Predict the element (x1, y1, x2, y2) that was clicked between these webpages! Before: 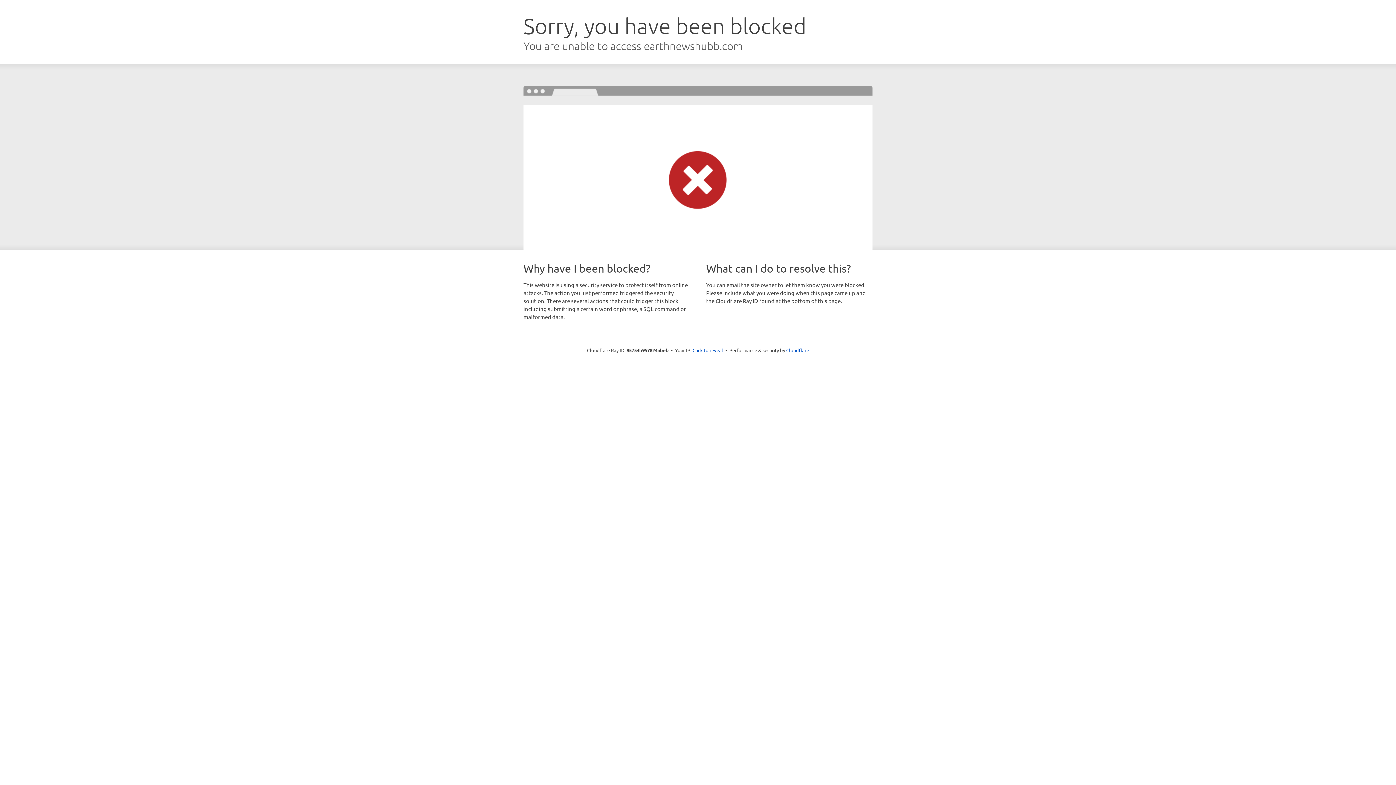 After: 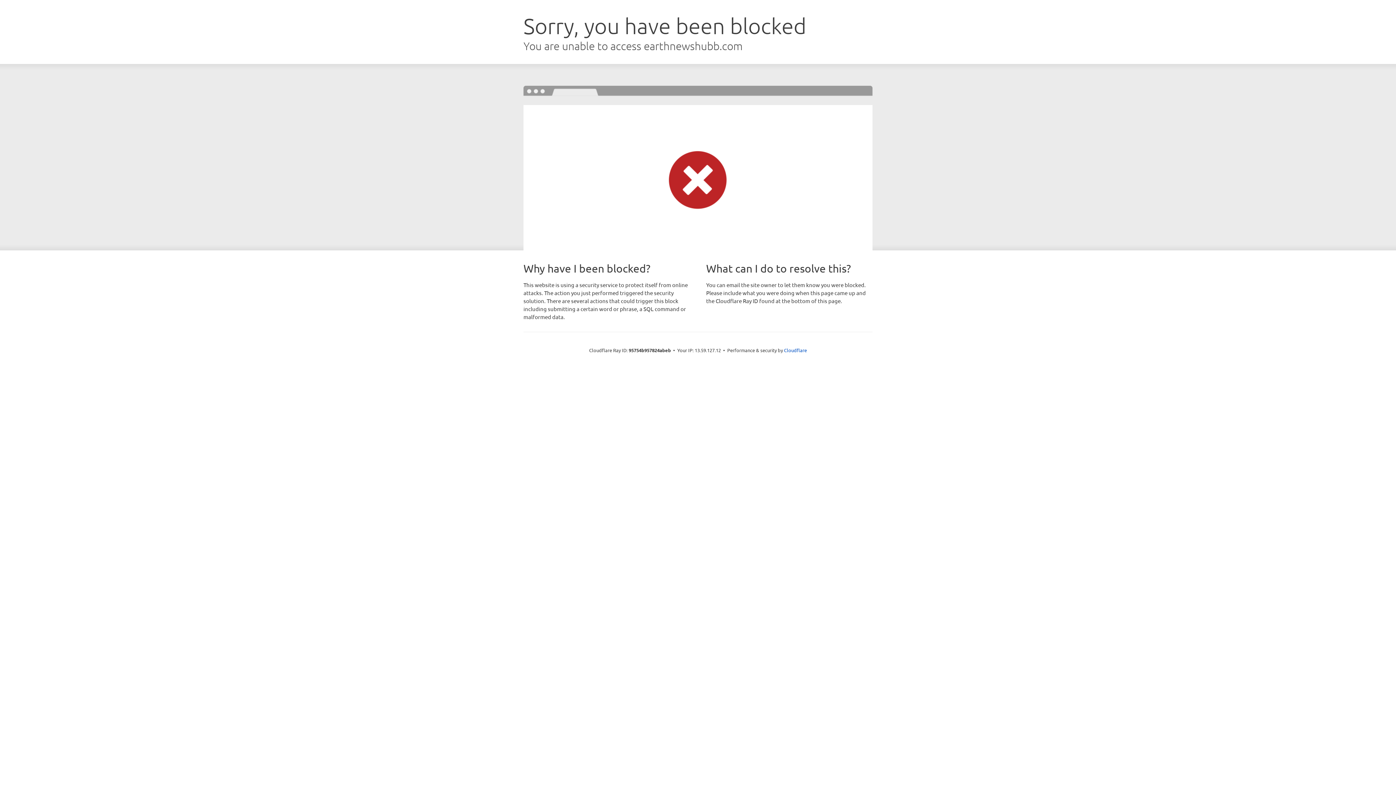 Action: bbox: (692, 346, 723, 353) label: Click to reveal